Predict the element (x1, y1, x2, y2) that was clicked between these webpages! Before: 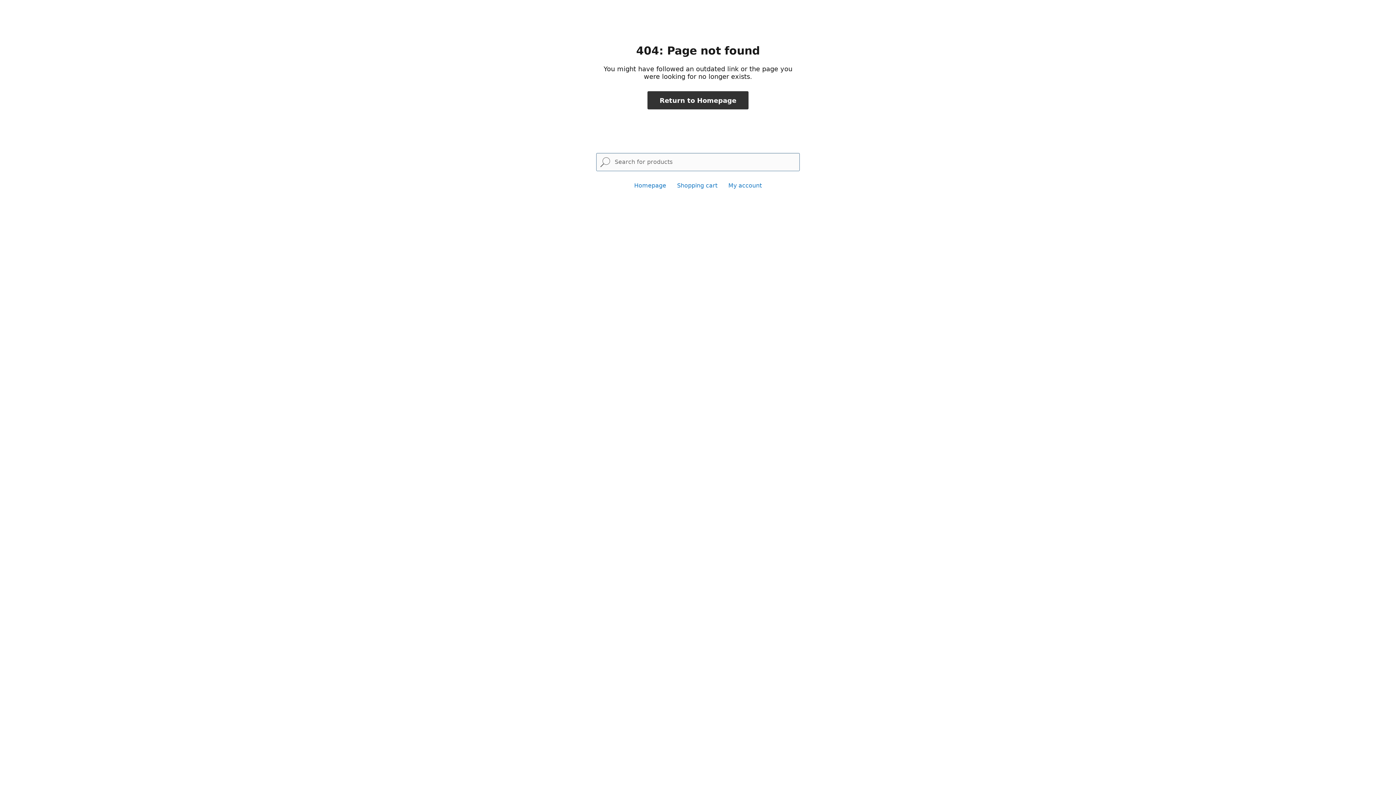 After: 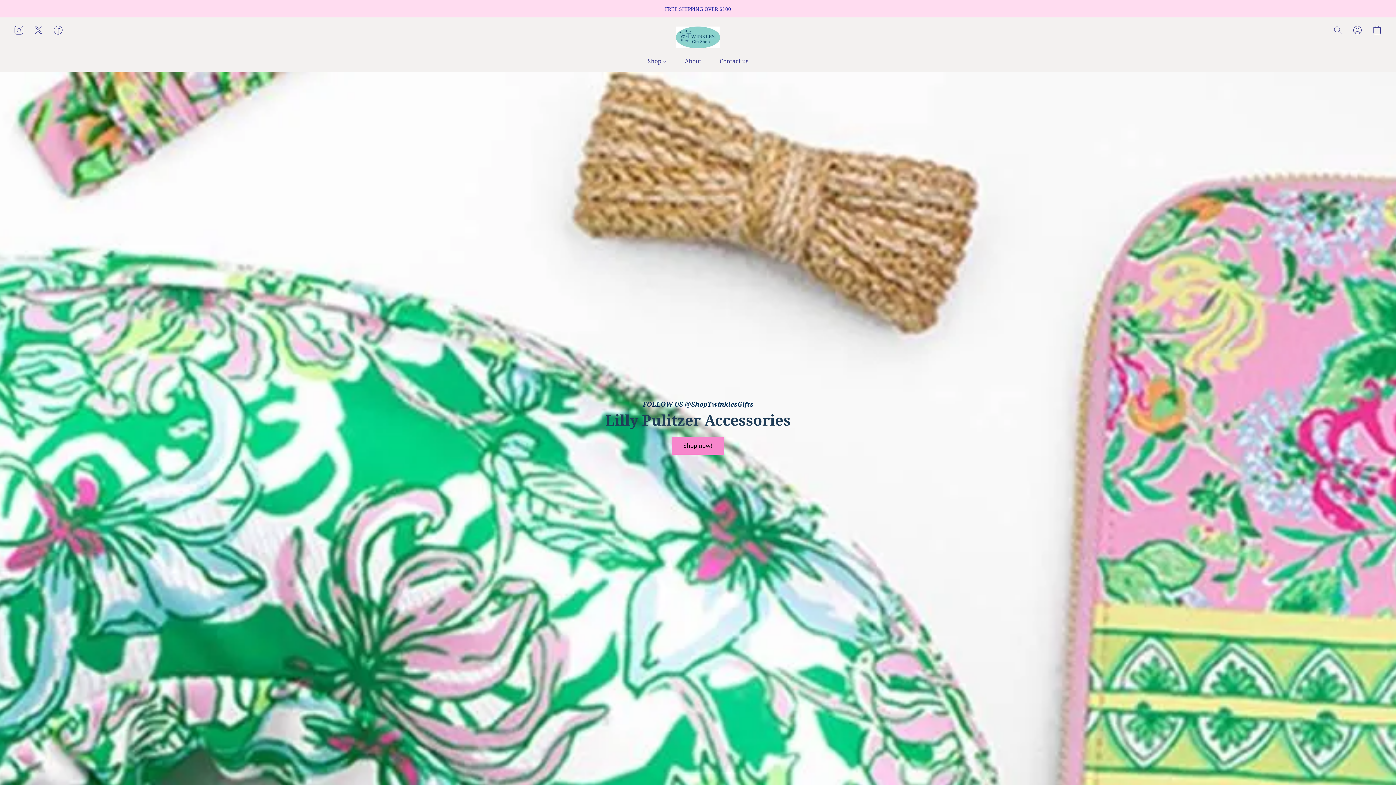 Action: label: Homepage bbox: (634, 182, 666, 189)